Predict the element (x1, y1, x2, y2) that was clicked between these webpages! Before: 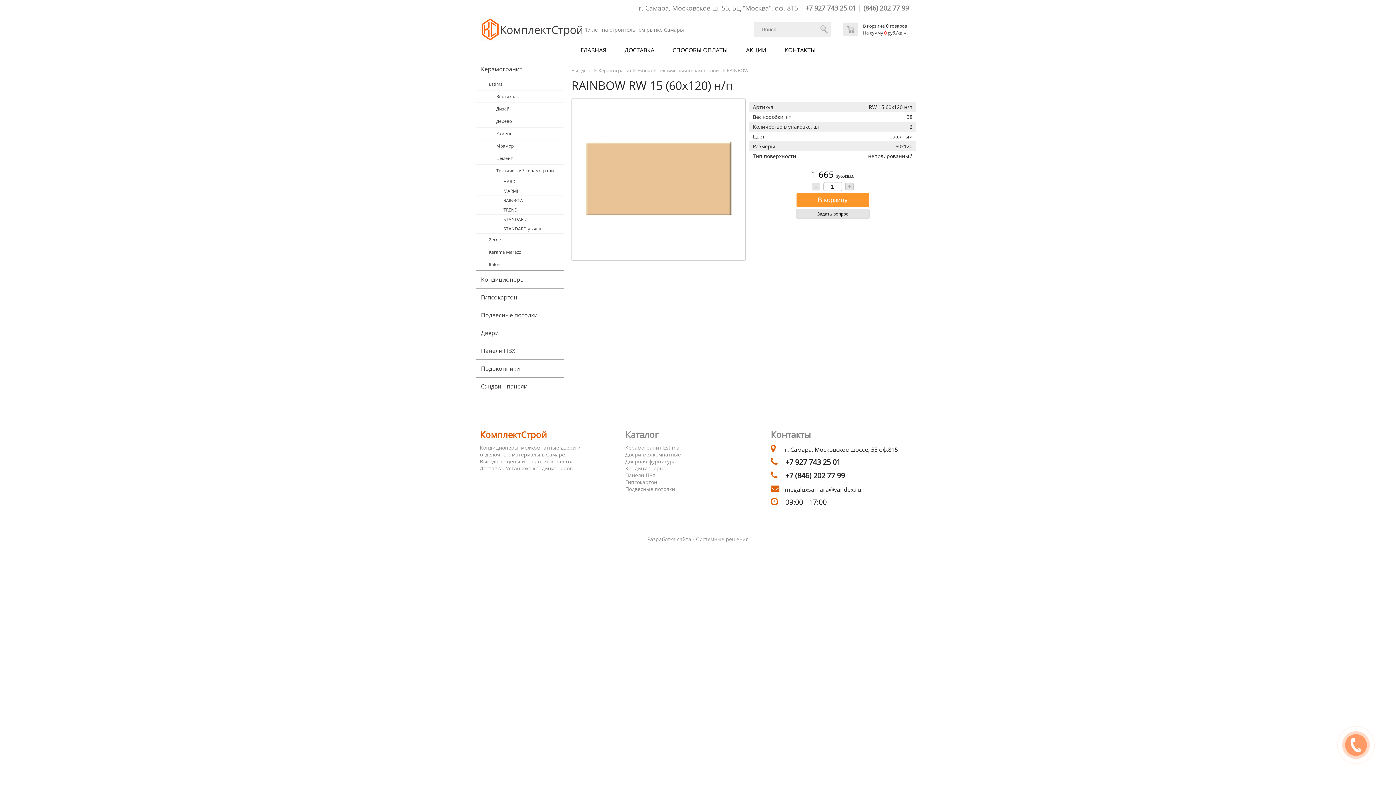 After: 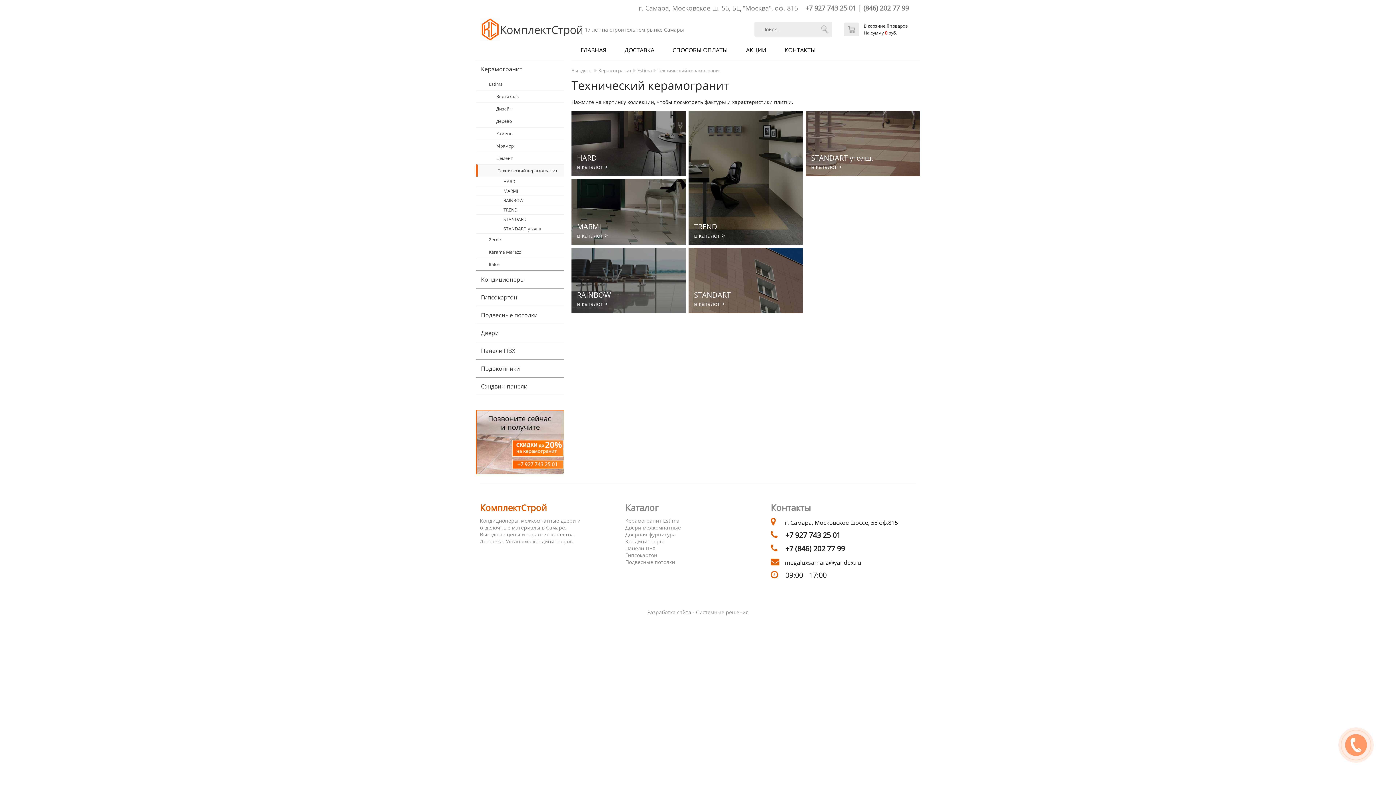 Action: bbox: (476, 164, 564, 176) label: Технический керамогранит